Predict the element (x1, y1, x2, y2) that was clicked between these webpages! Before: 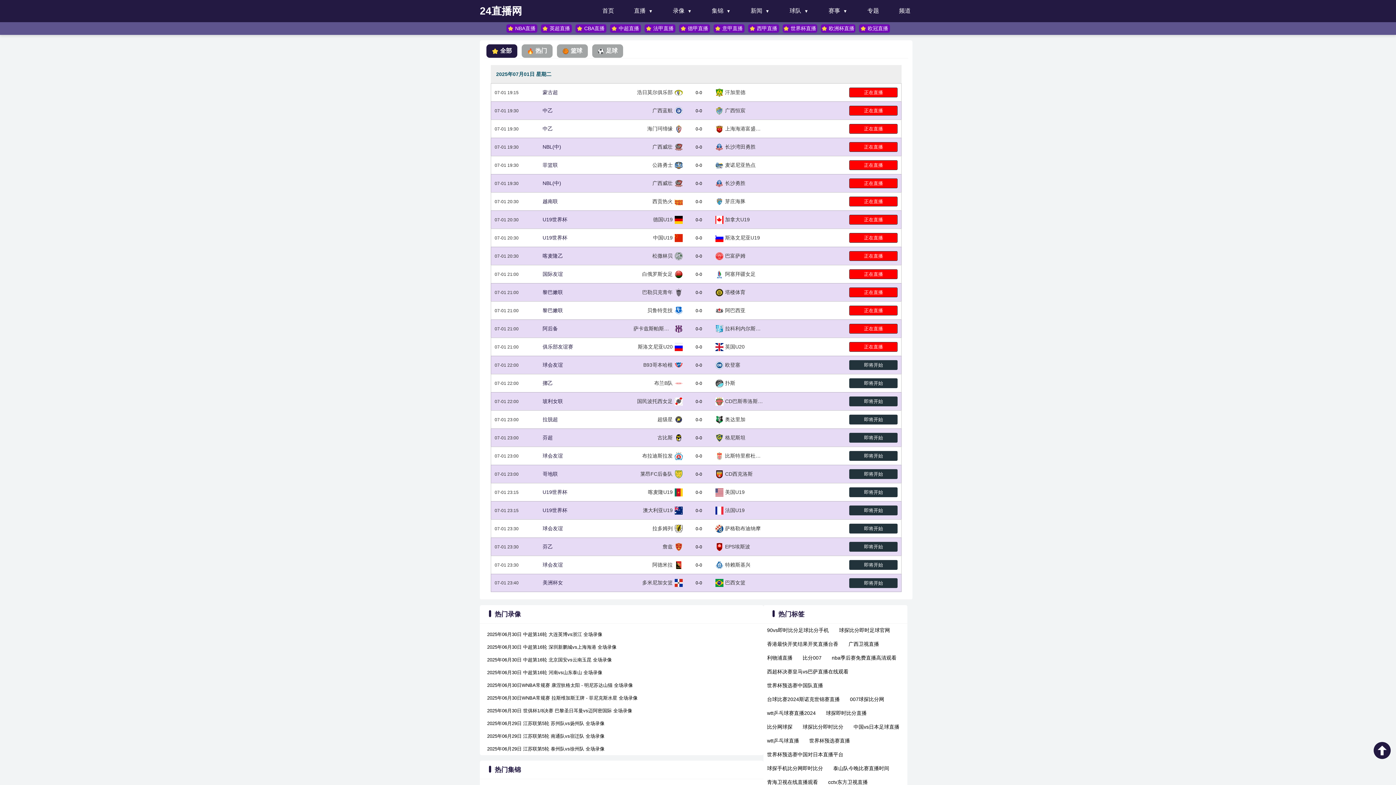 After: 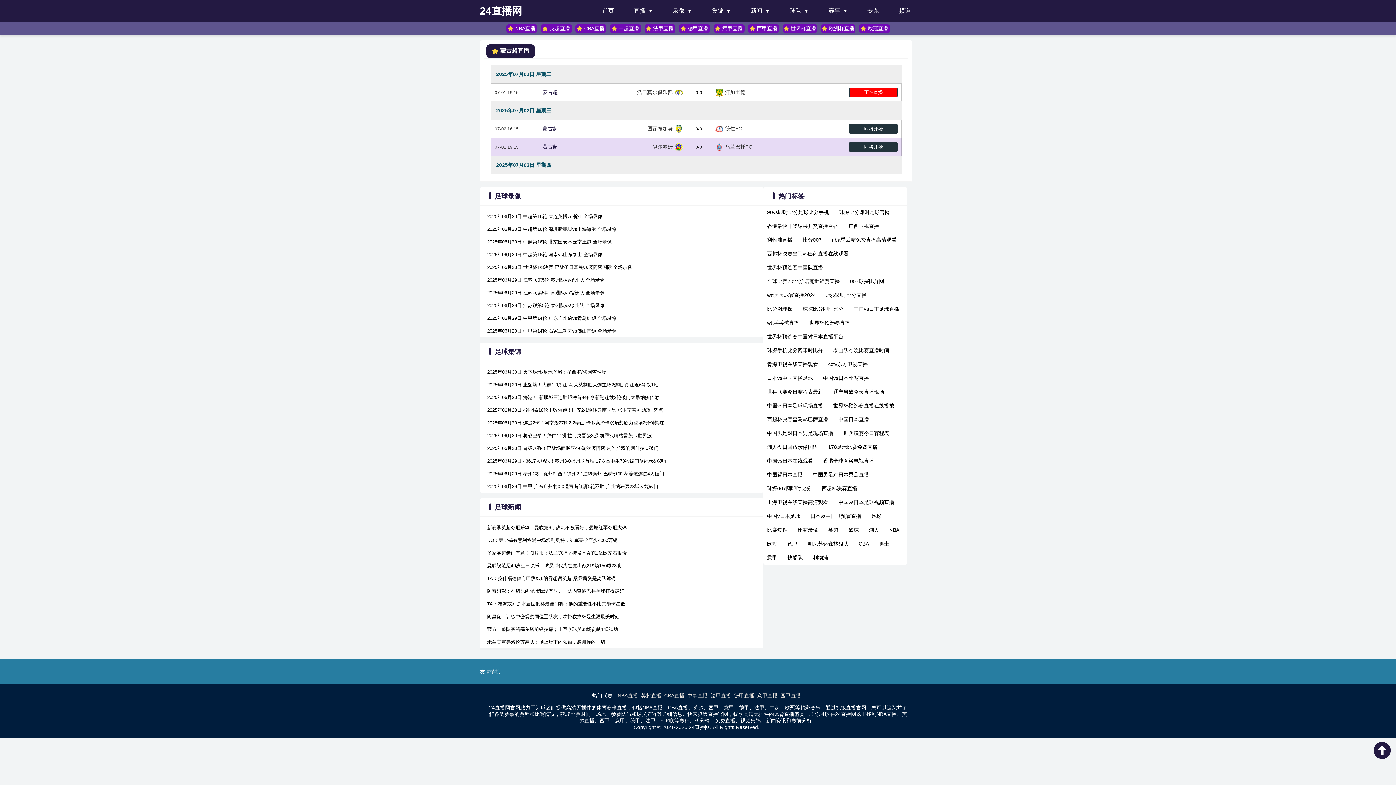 Action: bbox: (542, 88, 576, 96) label: 蒙古超